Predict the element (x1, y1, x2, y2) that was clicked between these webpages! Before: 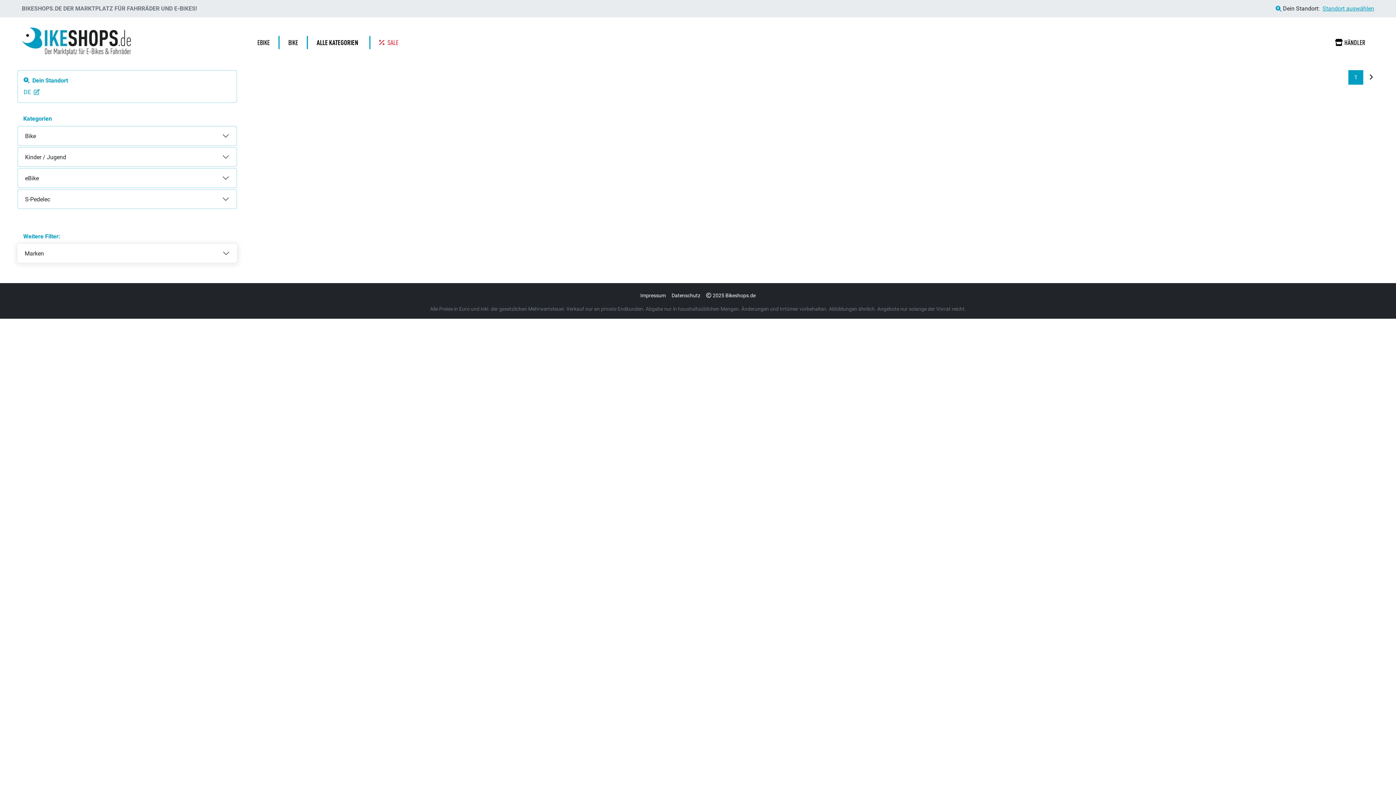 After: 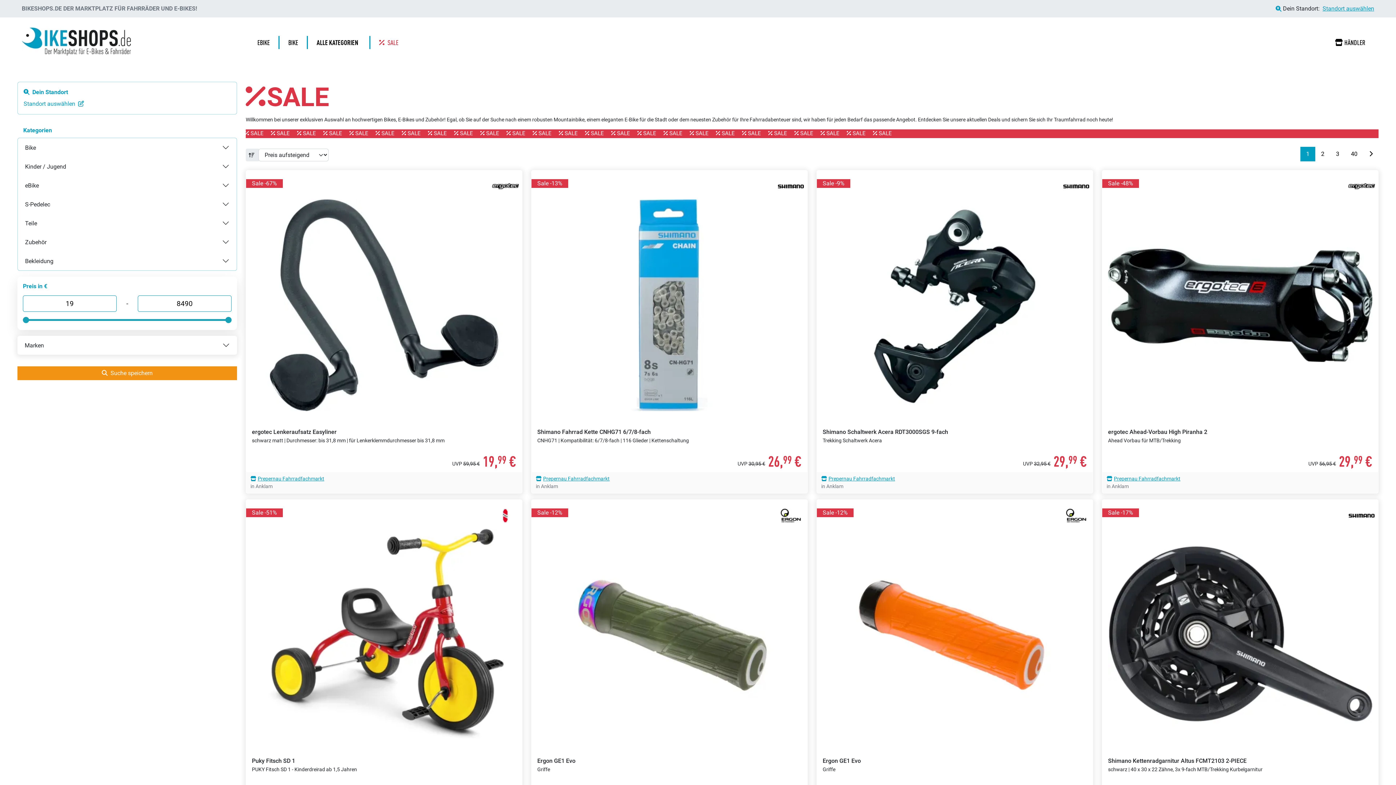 Action: bbox: (370, 35, 407, 48) label: SALE